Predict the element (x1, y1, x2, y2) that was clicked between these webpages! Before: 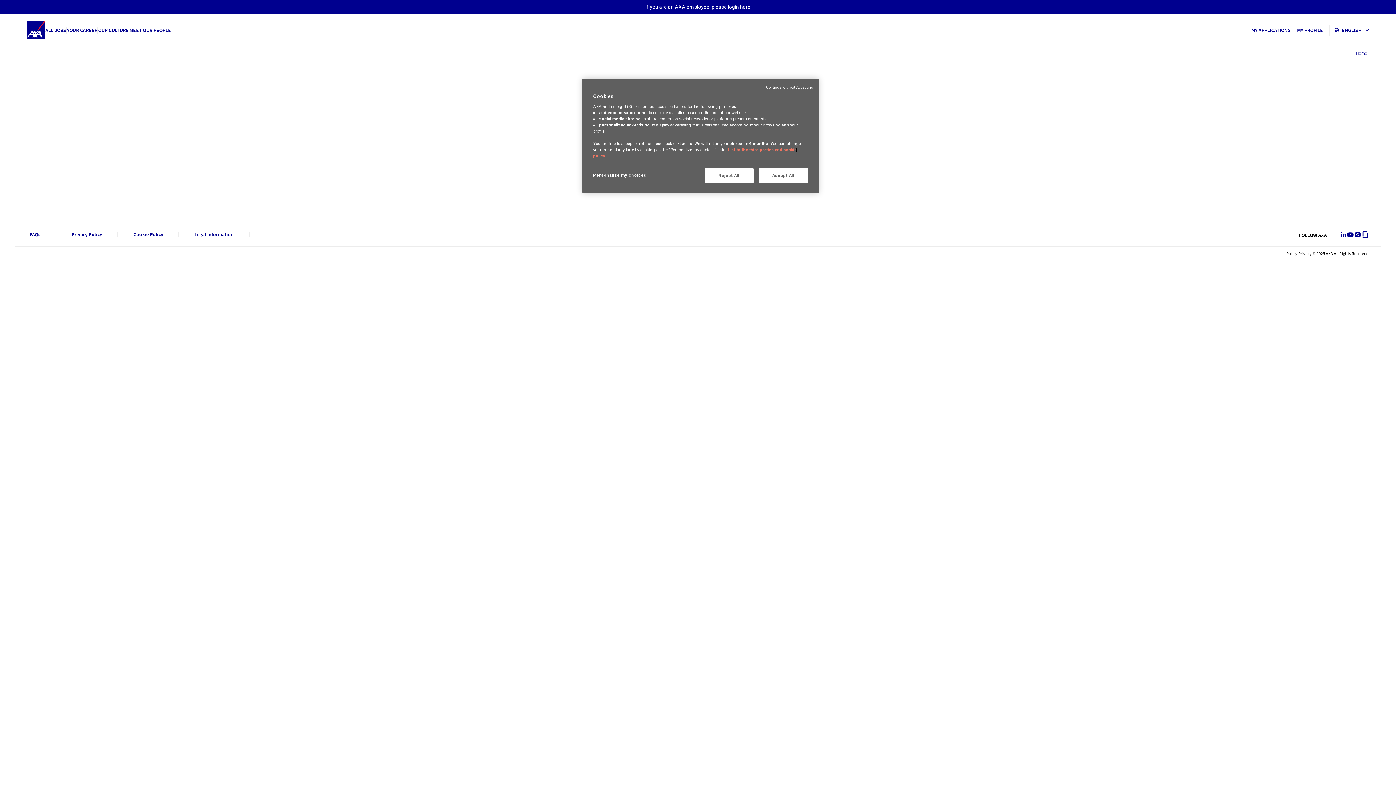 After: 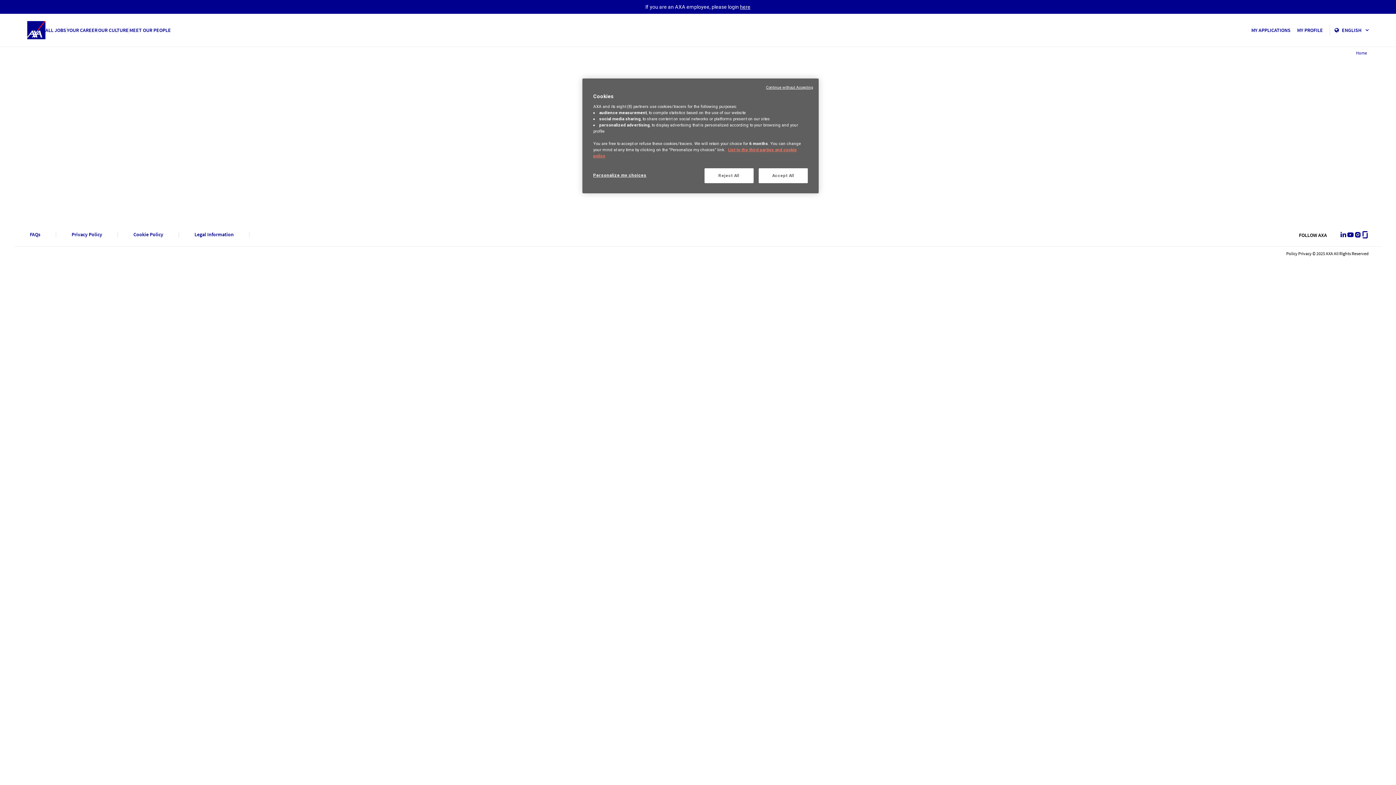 Action: bbox: (1361, 231, 1369, 238) label: Glassdoor